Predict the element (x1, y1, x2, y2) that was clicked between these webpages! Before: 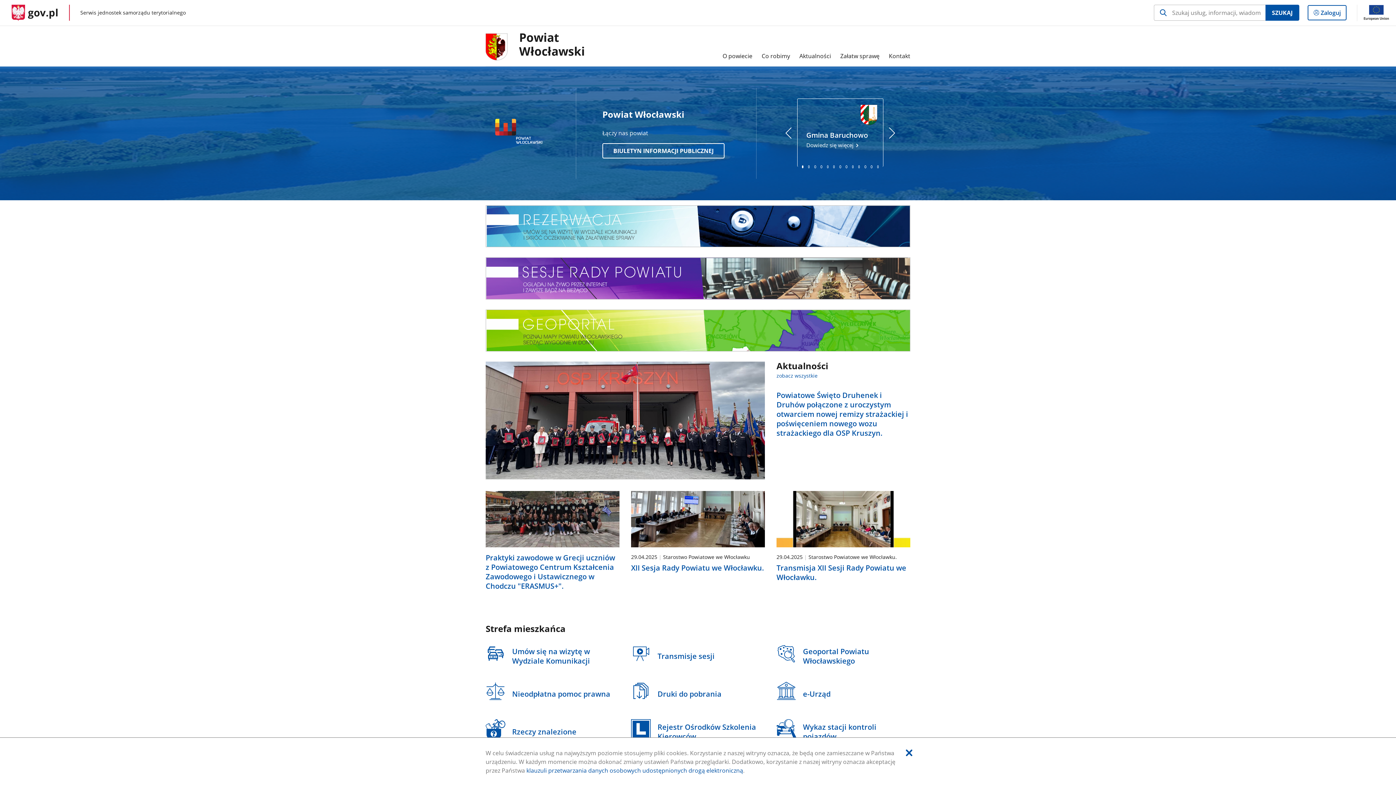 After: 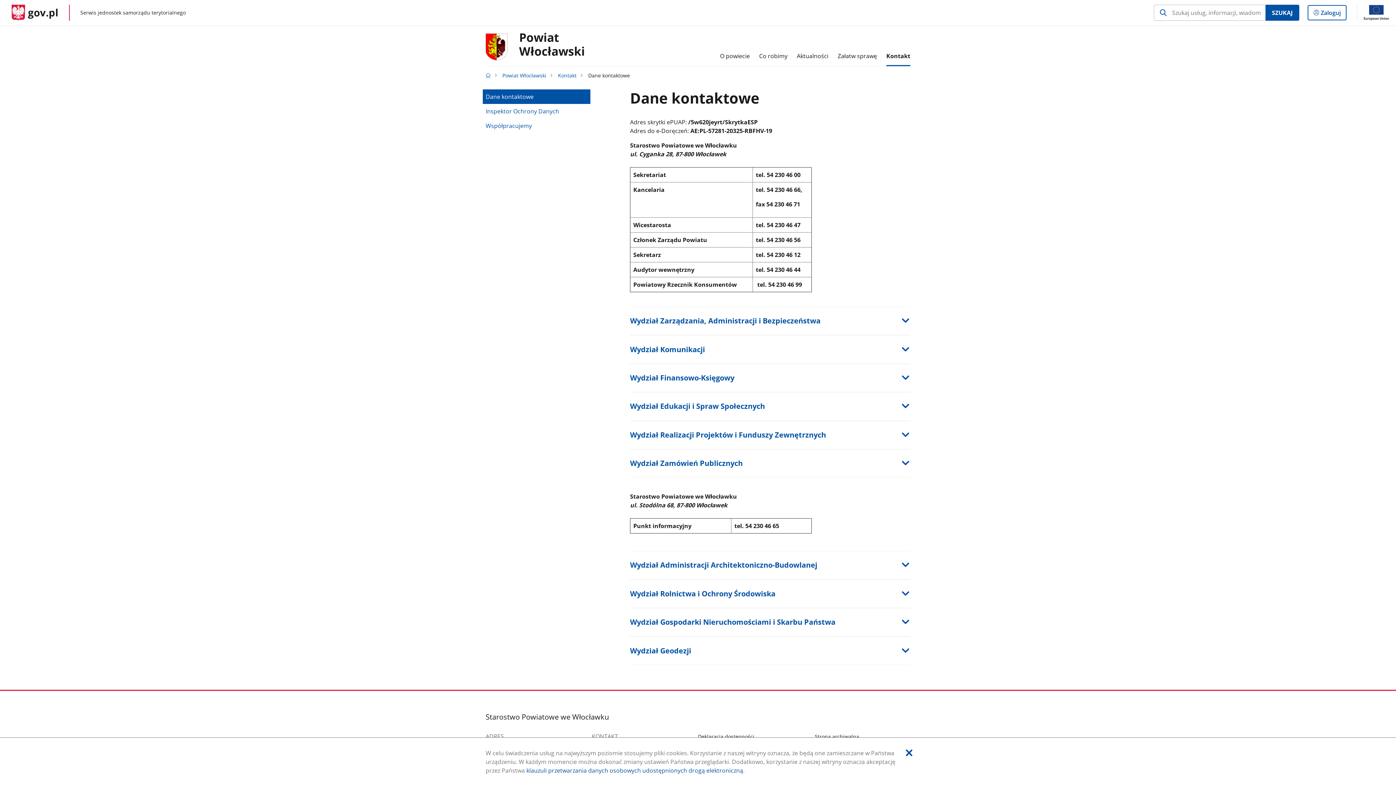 Action: bbox: (889, 45, 910, 66) label: Kontakt